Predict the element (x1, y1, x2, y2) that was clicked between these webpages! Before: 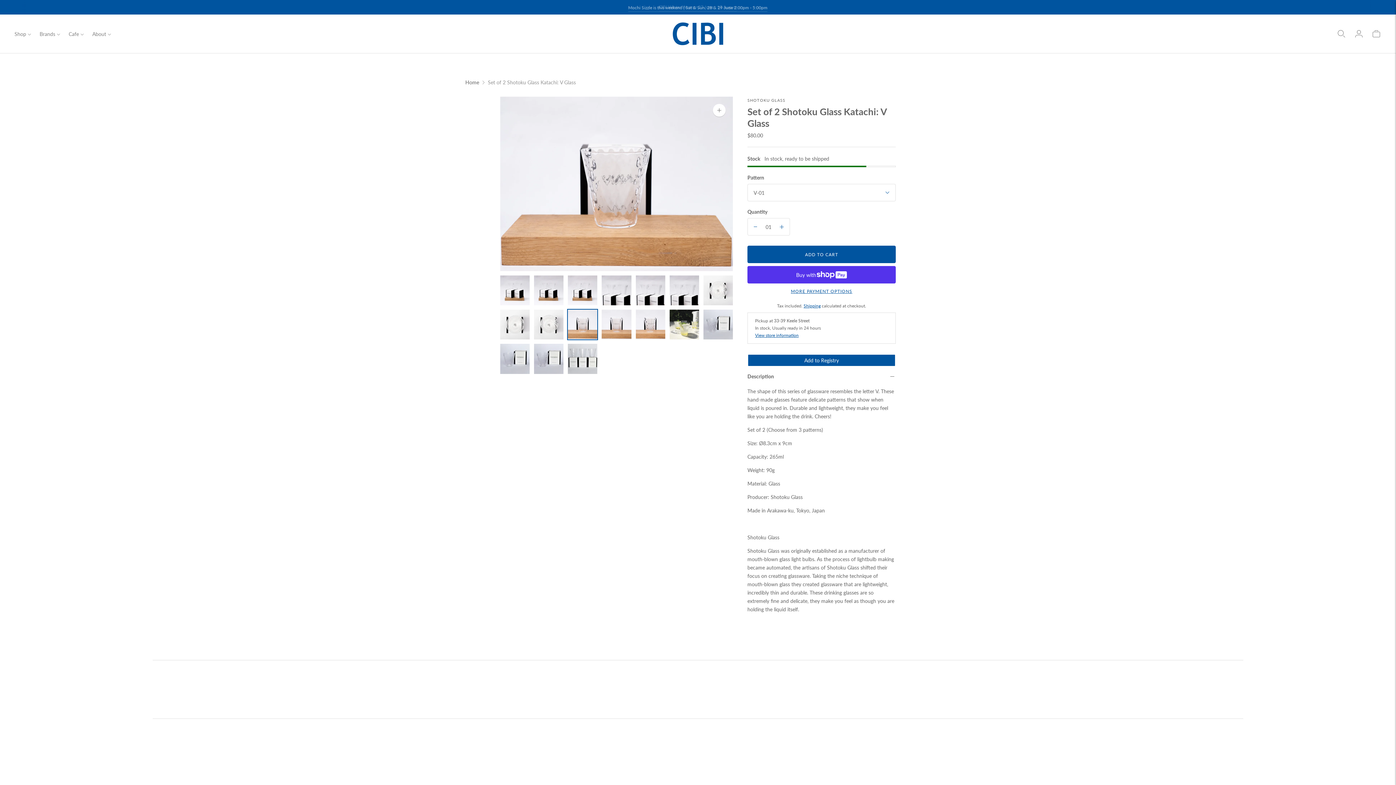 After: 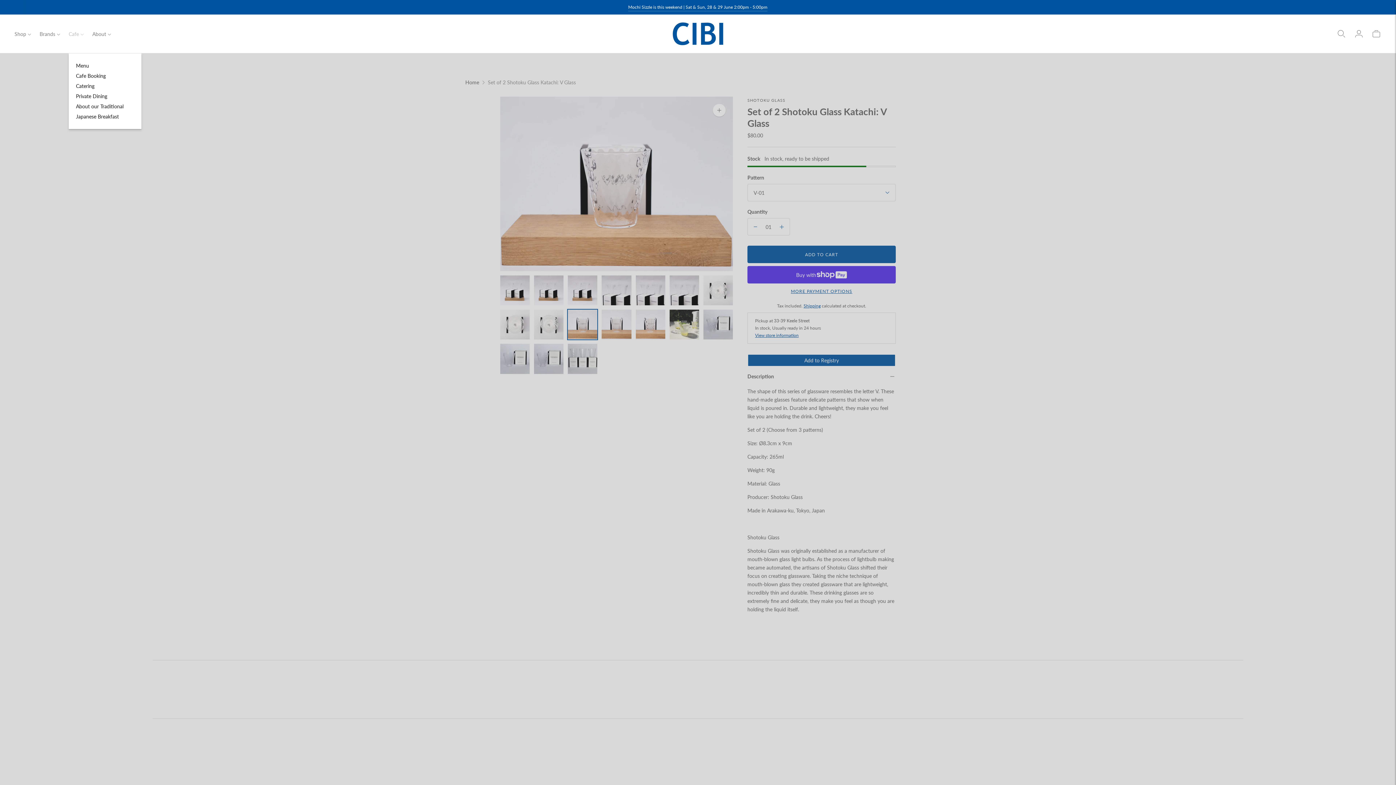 Action: bbox: (68, 25, 83, 41) label: Cafe